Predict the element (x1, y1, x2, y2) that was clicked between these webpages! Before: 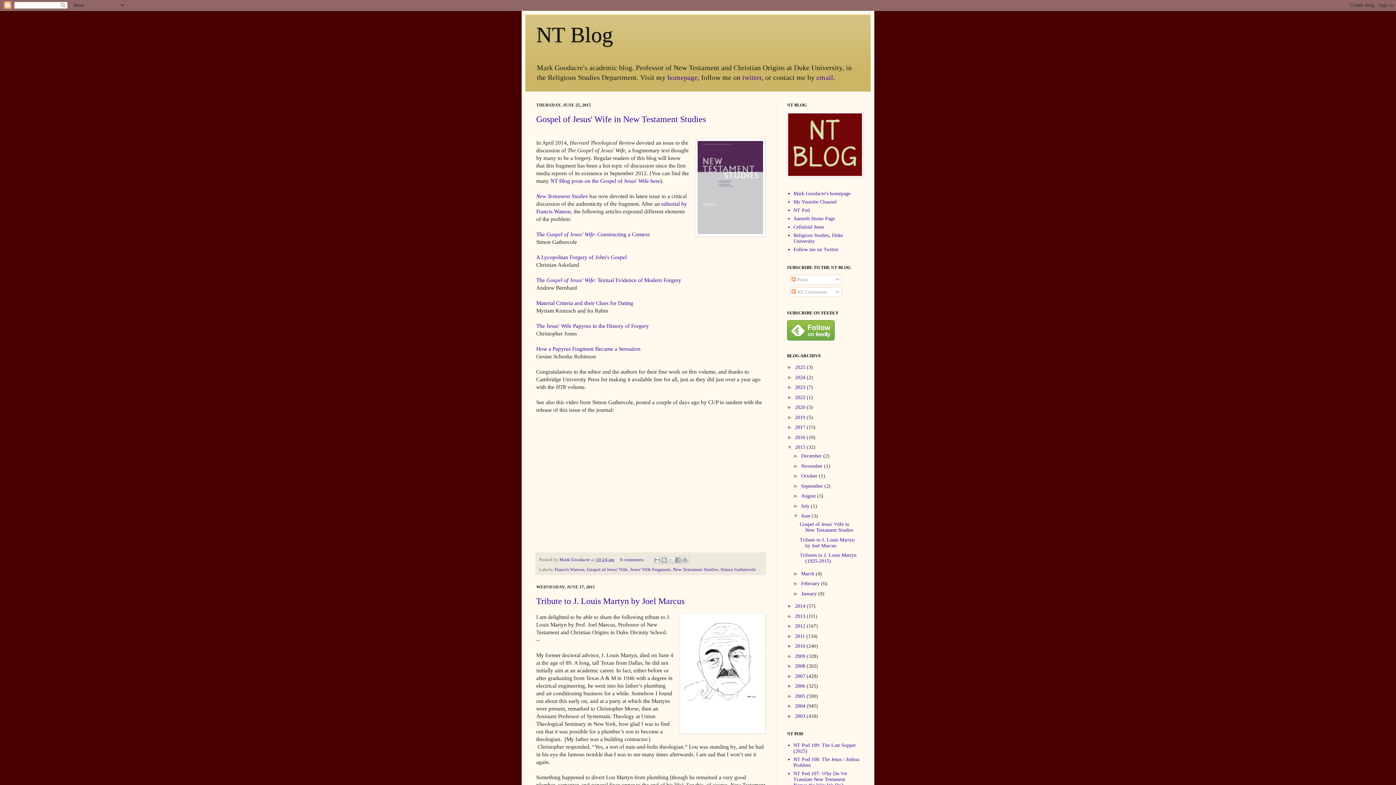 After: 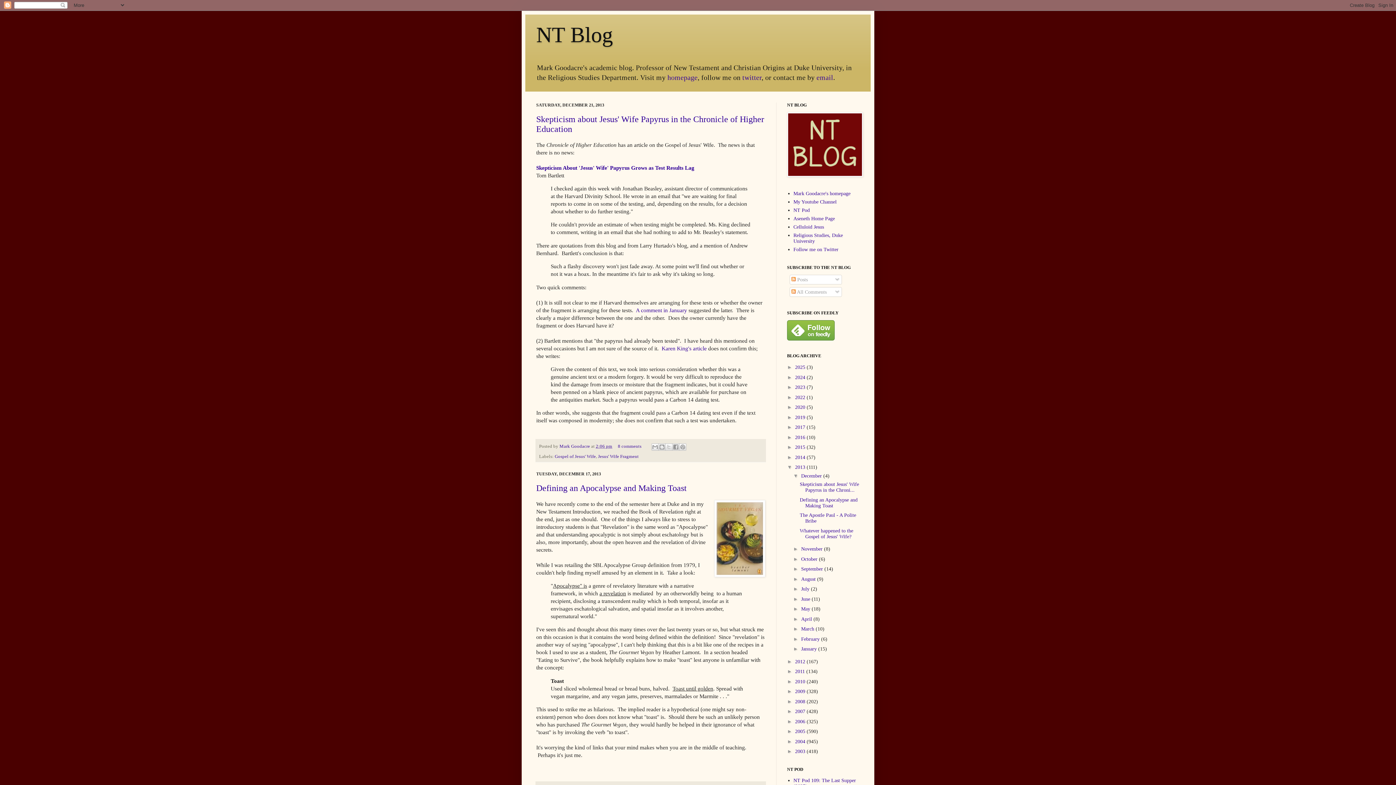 Action: bbox: (795, 613, 806, 619) label: 2013 